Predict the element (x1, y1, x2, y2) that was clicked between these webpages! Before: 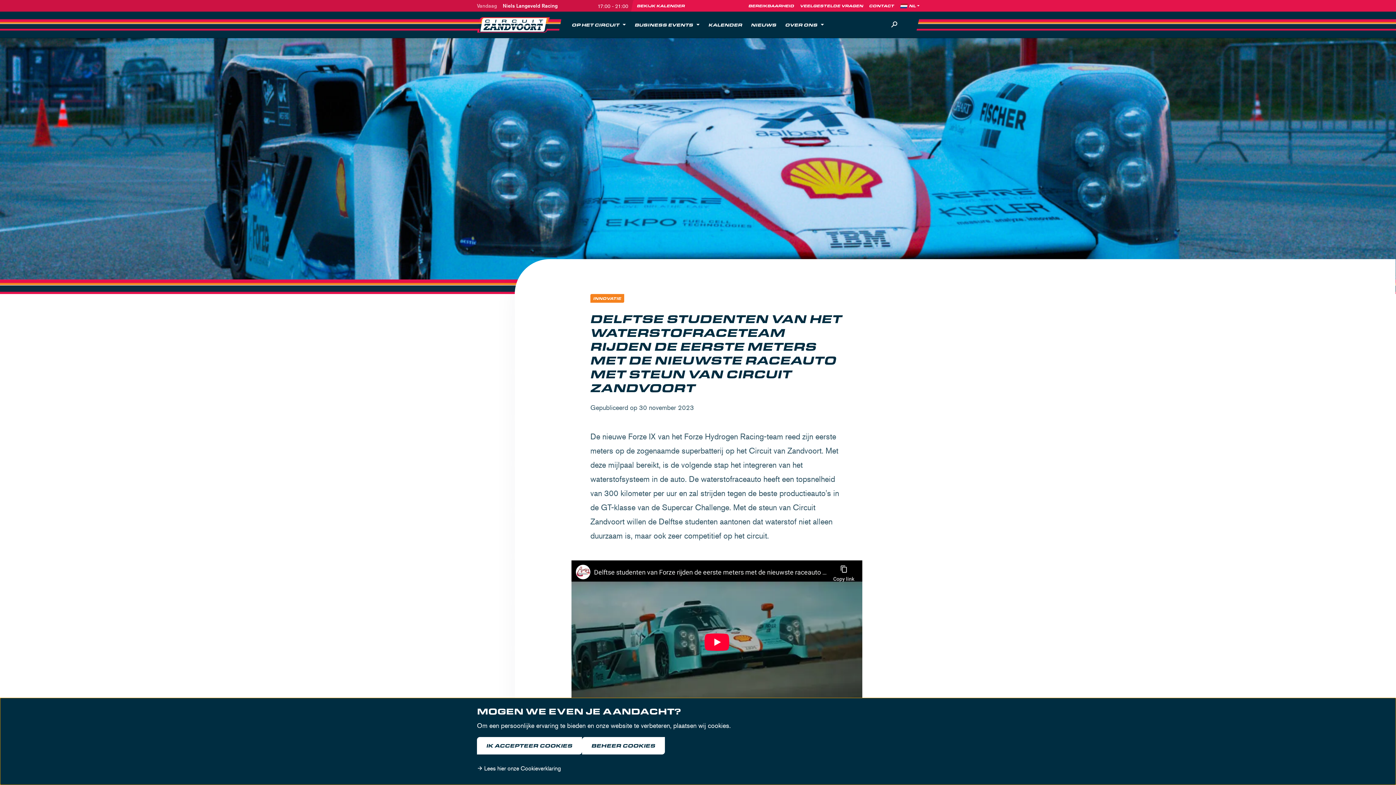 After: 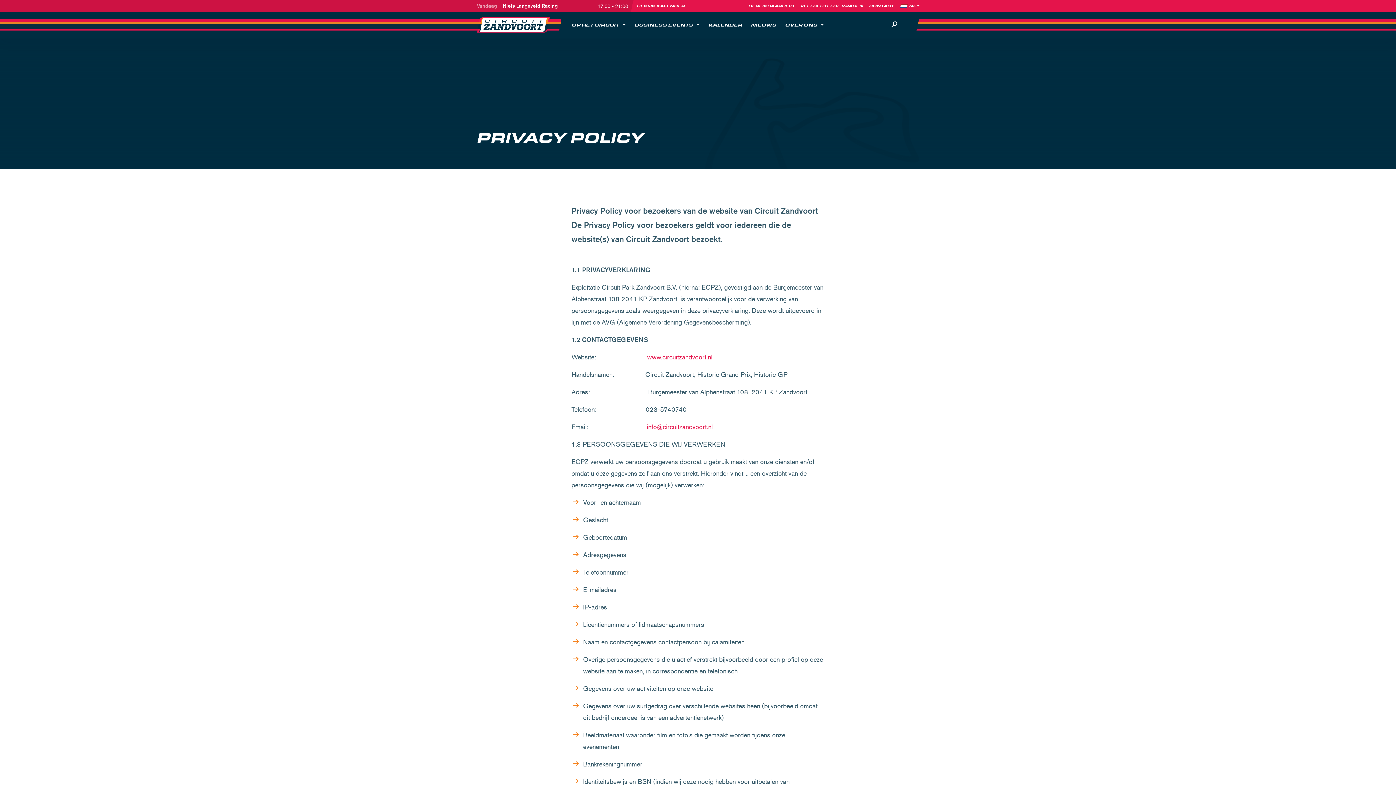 Action: bbox: (477, 763, 919, 773) label: Lees hier onze Cookieverklaring